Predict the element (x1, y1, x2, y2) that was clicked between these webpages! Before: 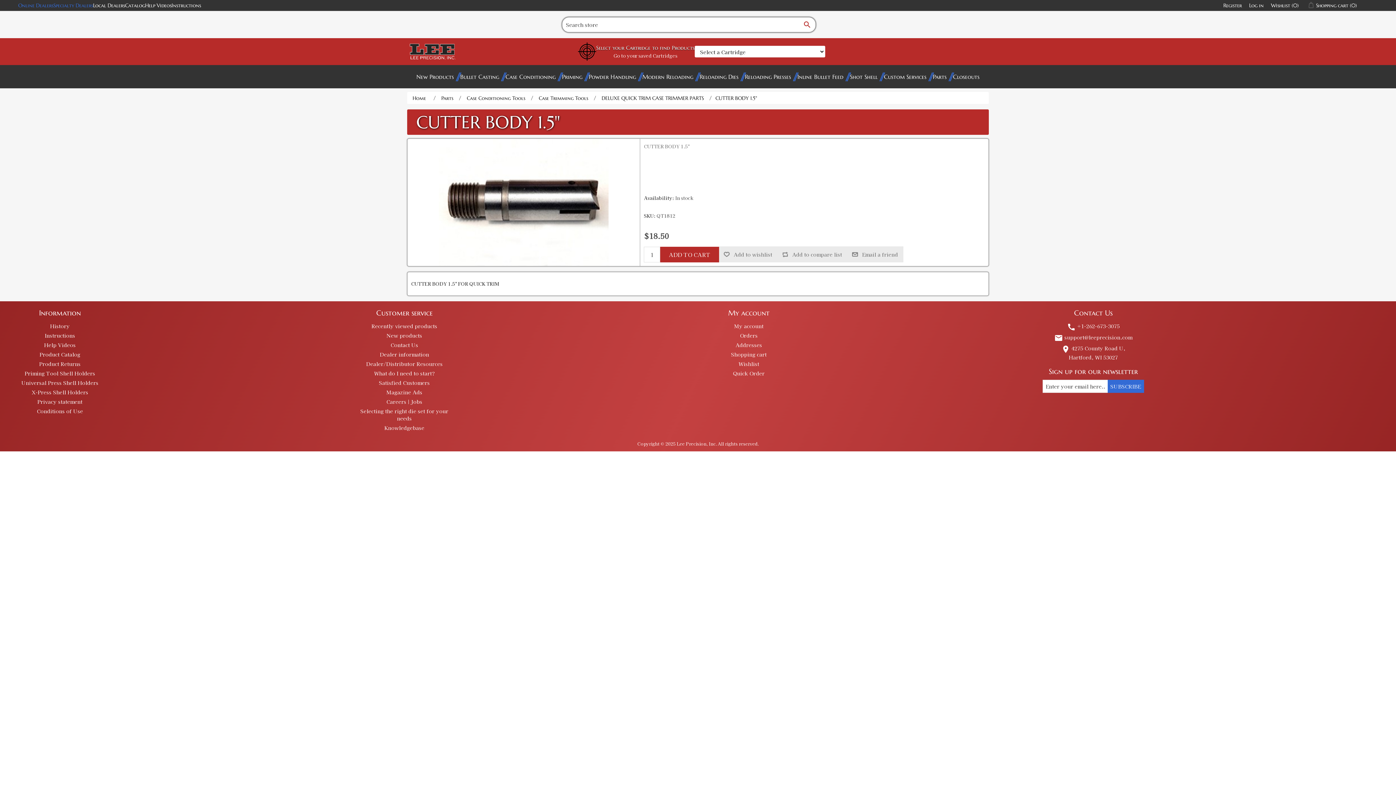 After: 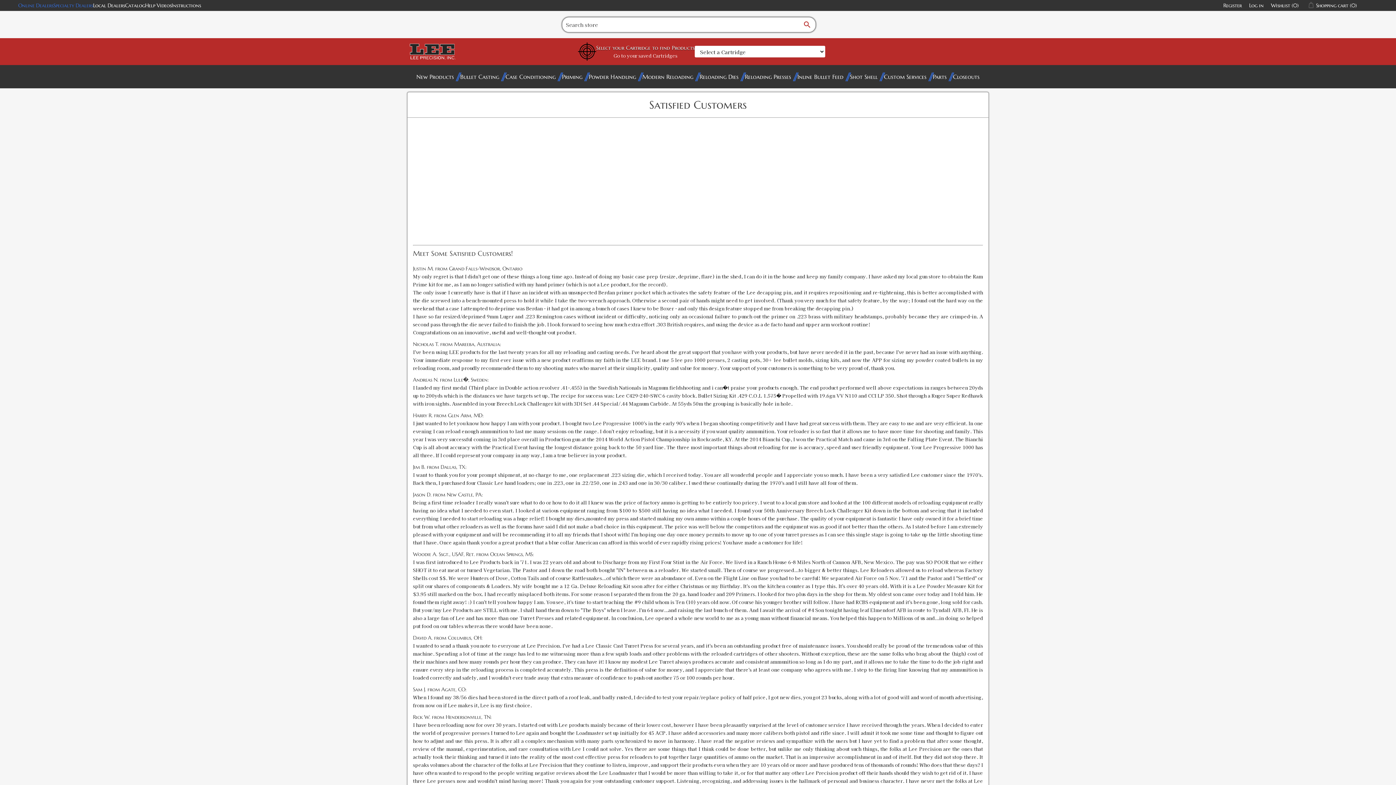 Action: label: Satisfied Customers bbox: (379, 379, 430, 386)